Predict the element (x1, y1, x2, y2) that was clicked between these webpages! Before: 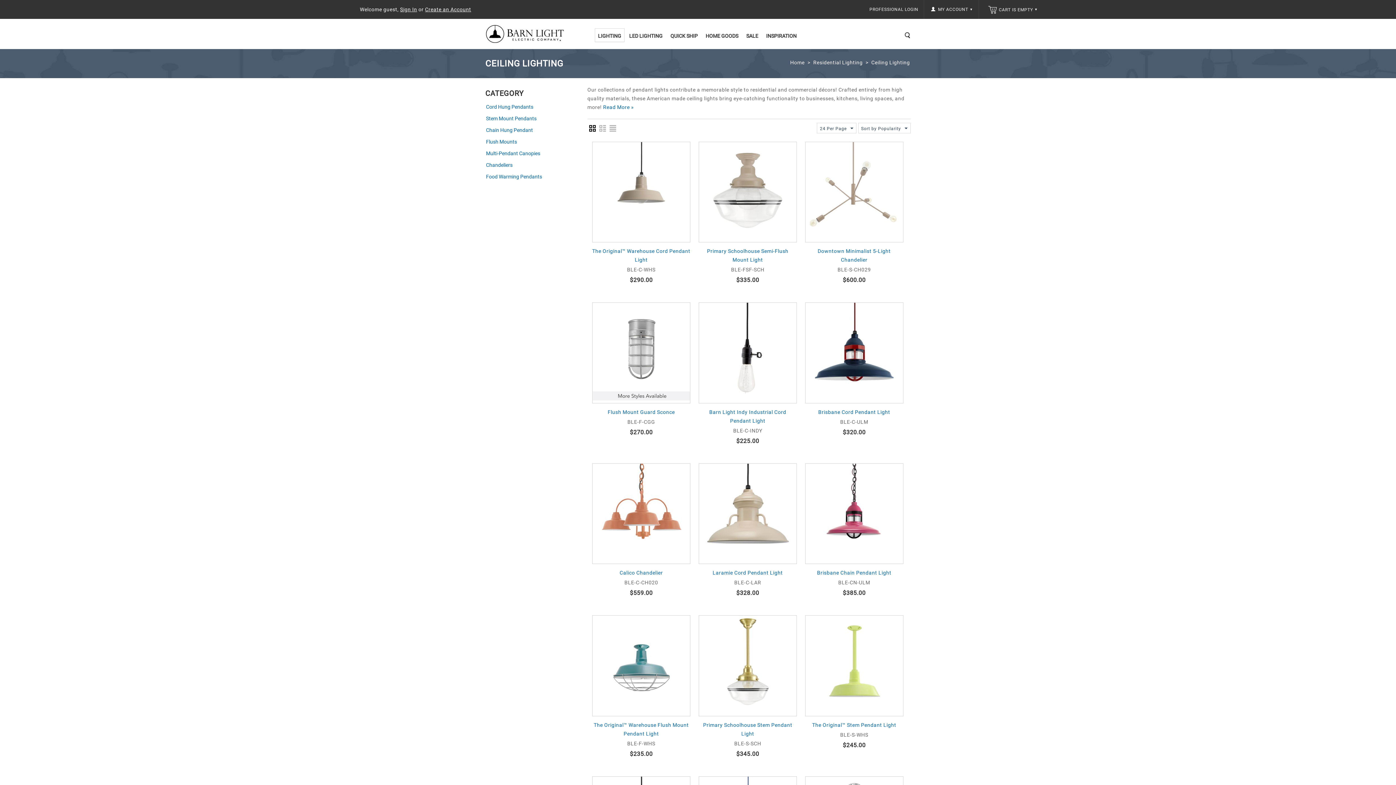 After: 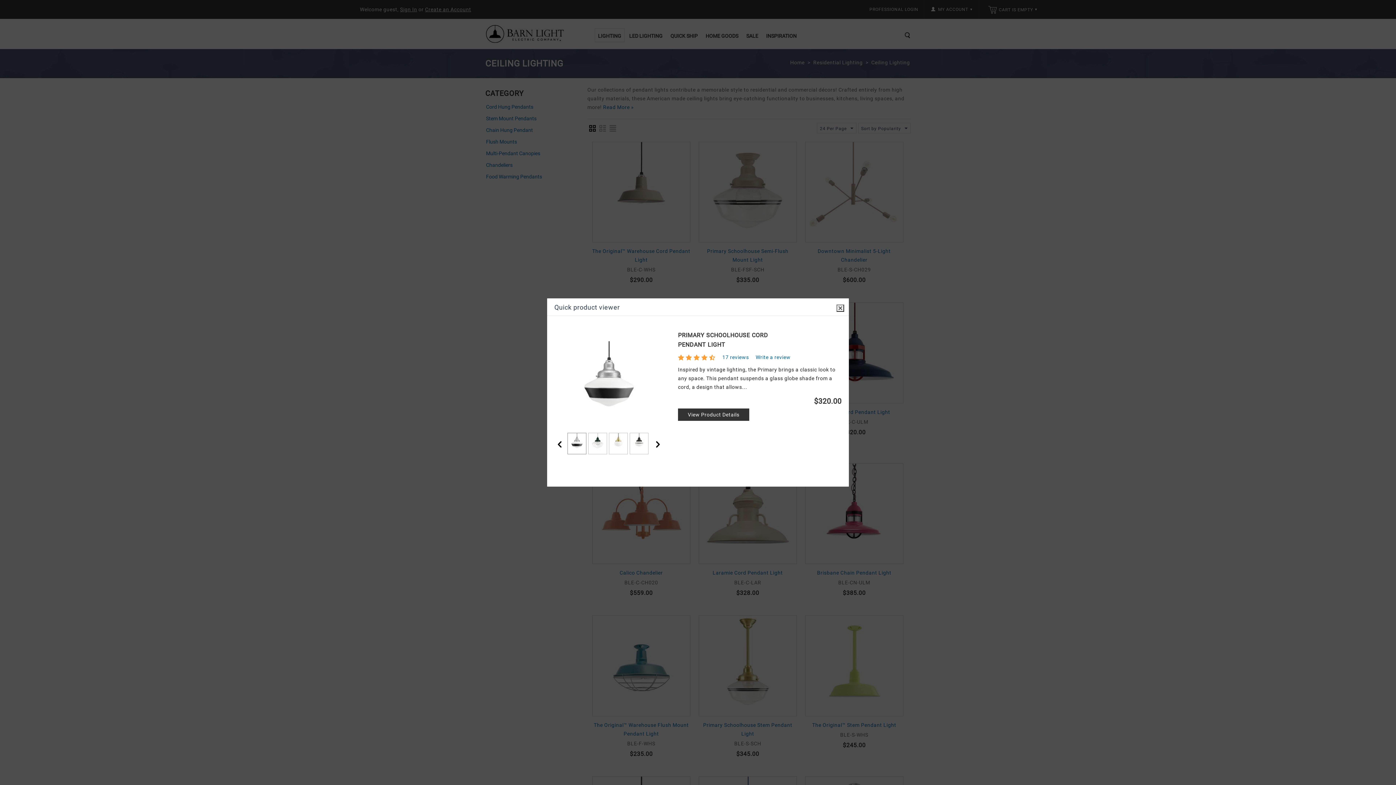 Action: bbox: (595, 776, 600, 782)